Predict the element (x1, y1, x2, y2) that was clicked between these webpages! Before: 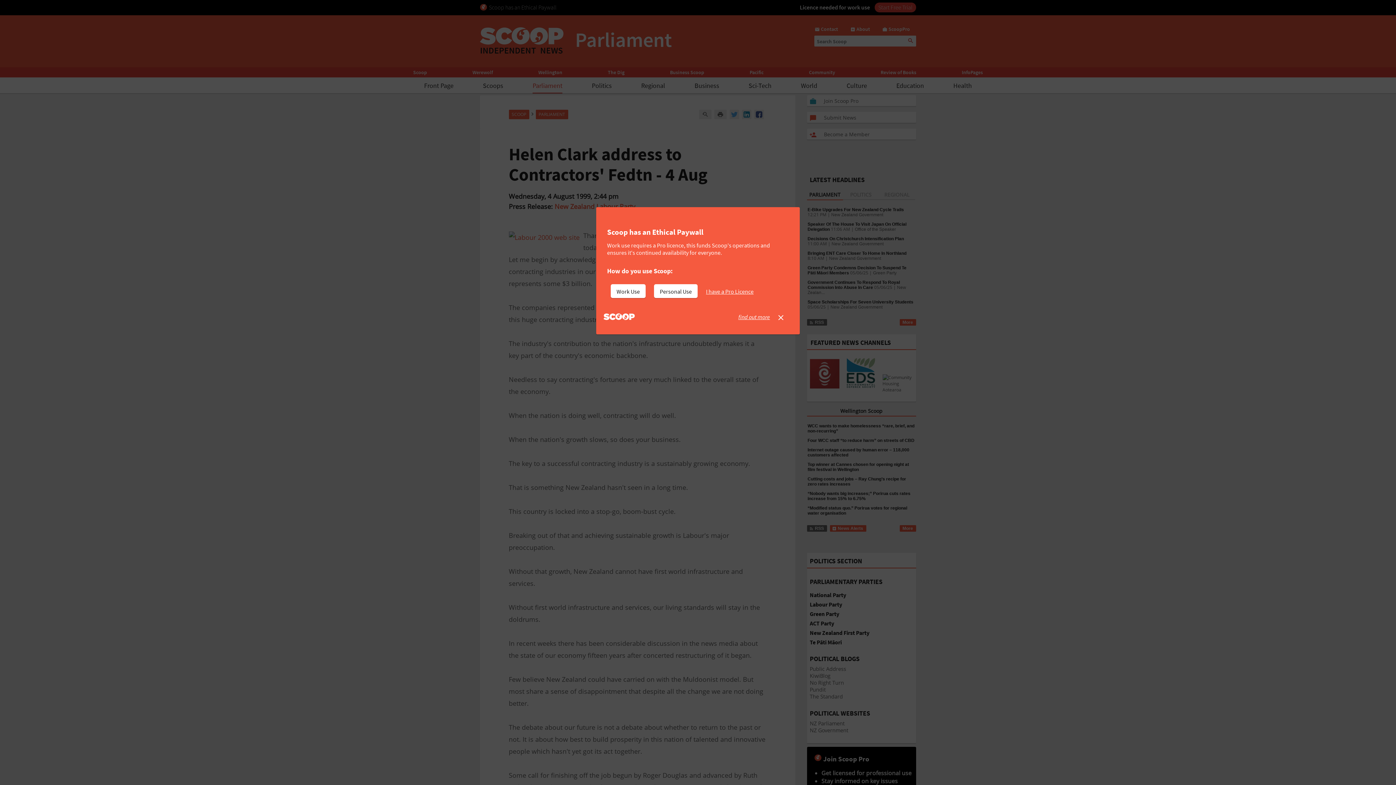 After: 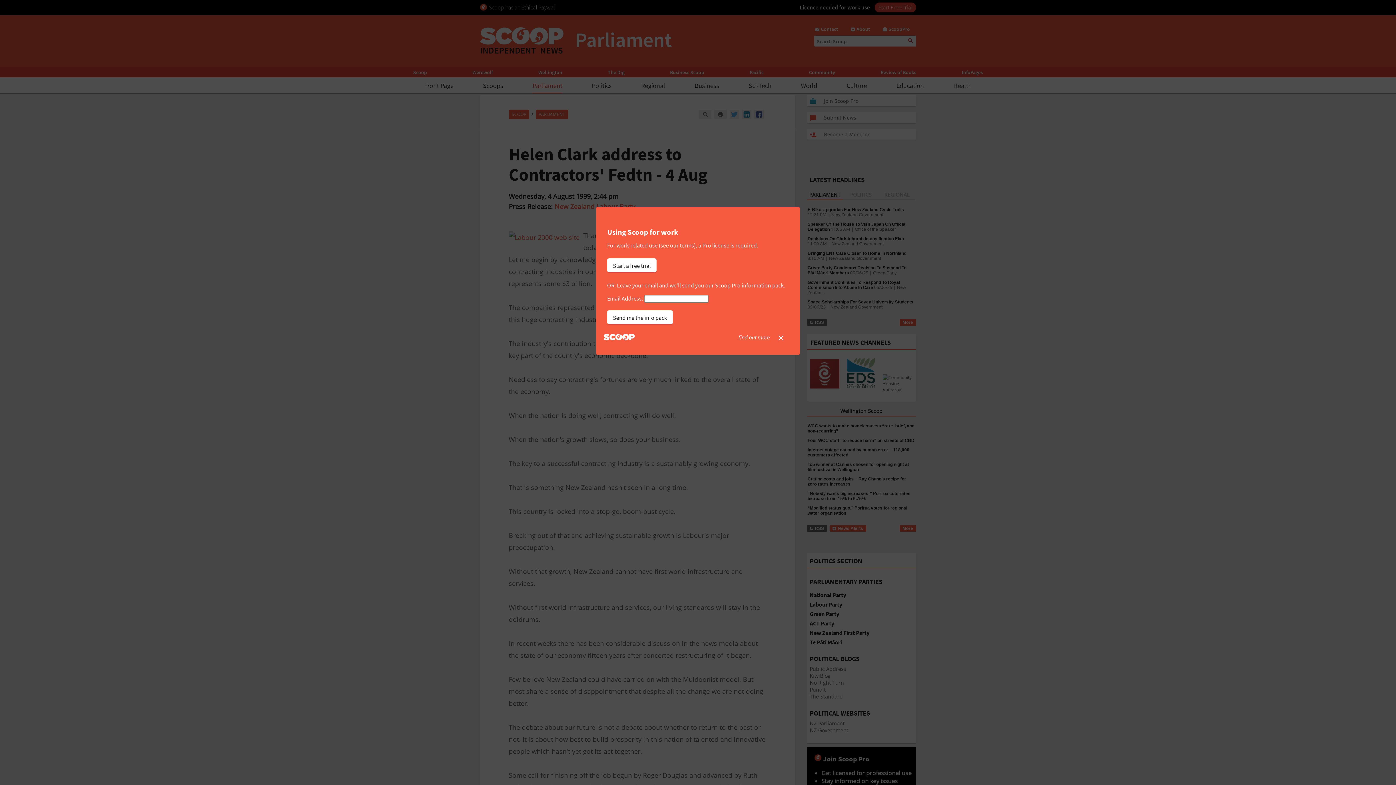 Action: label: Work Use bbox: (610, 284, 645, 298)